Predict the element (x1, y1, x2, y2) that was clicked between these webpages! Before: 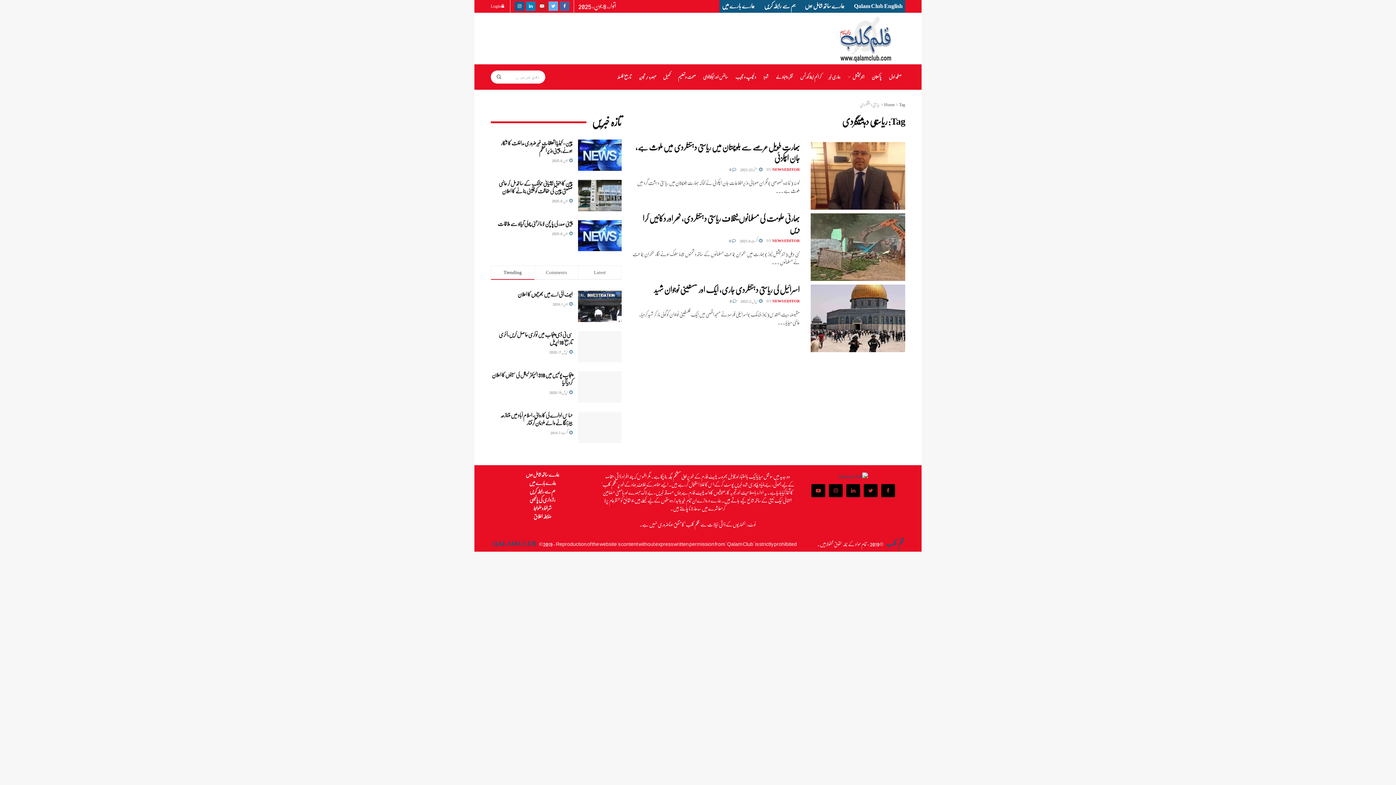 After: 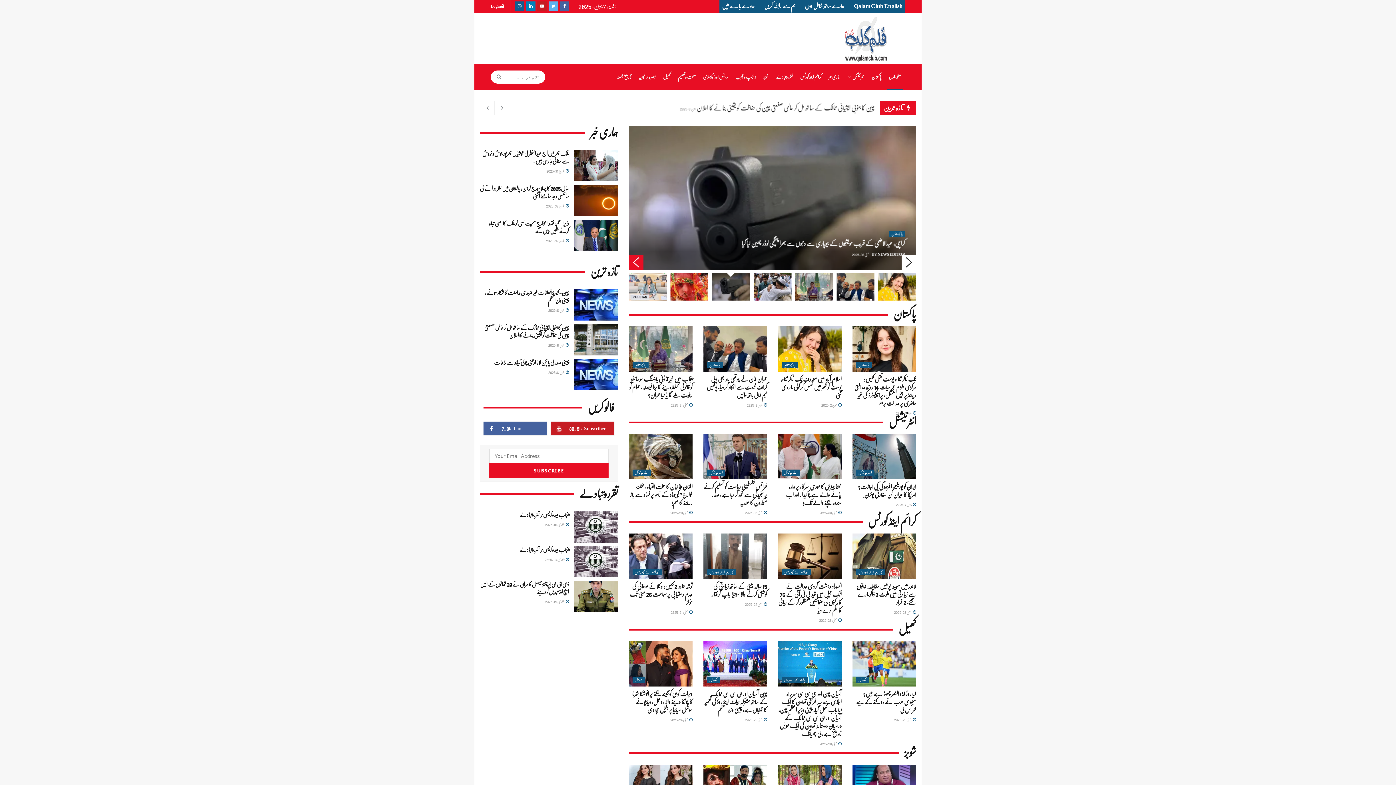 Action: label: QALAM CLUB  bbox: (492, 540, 537, 546)